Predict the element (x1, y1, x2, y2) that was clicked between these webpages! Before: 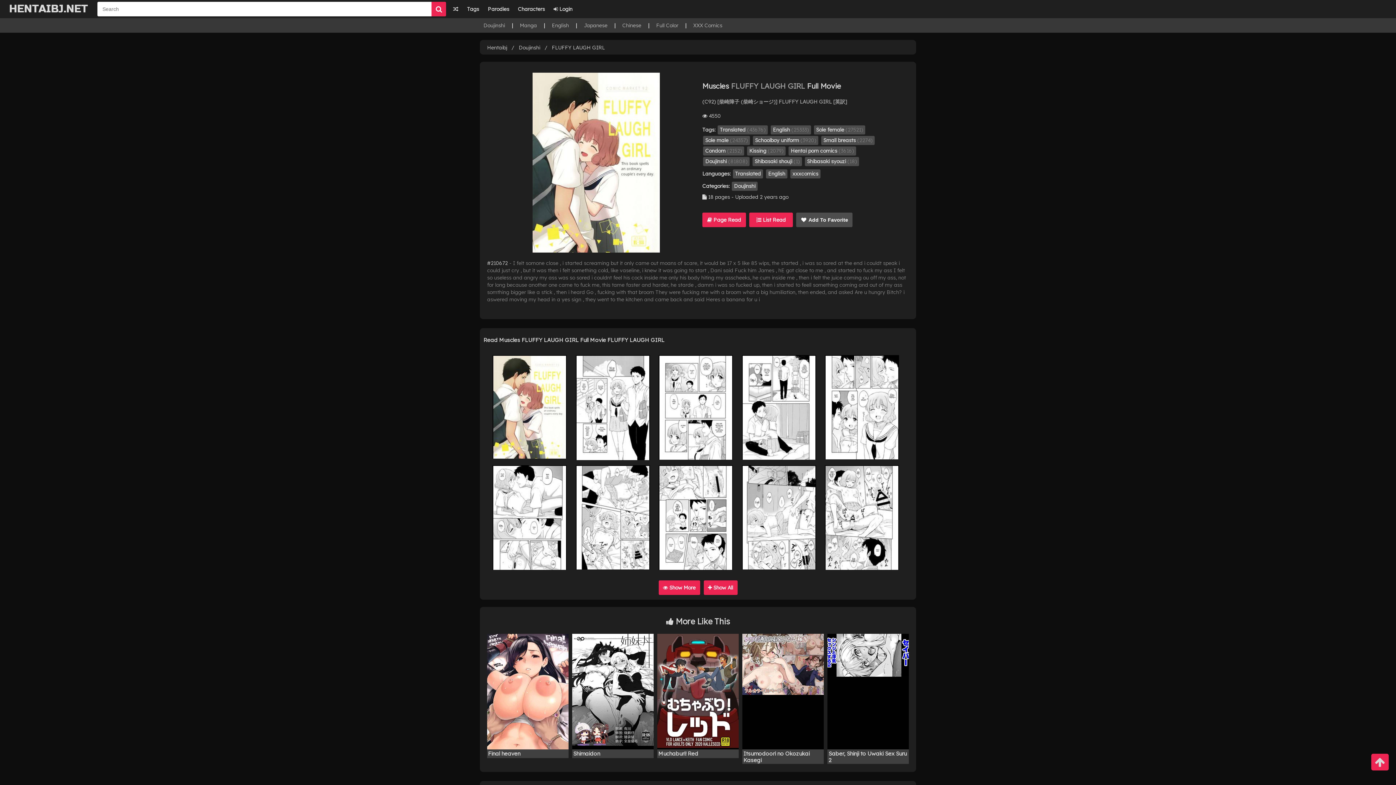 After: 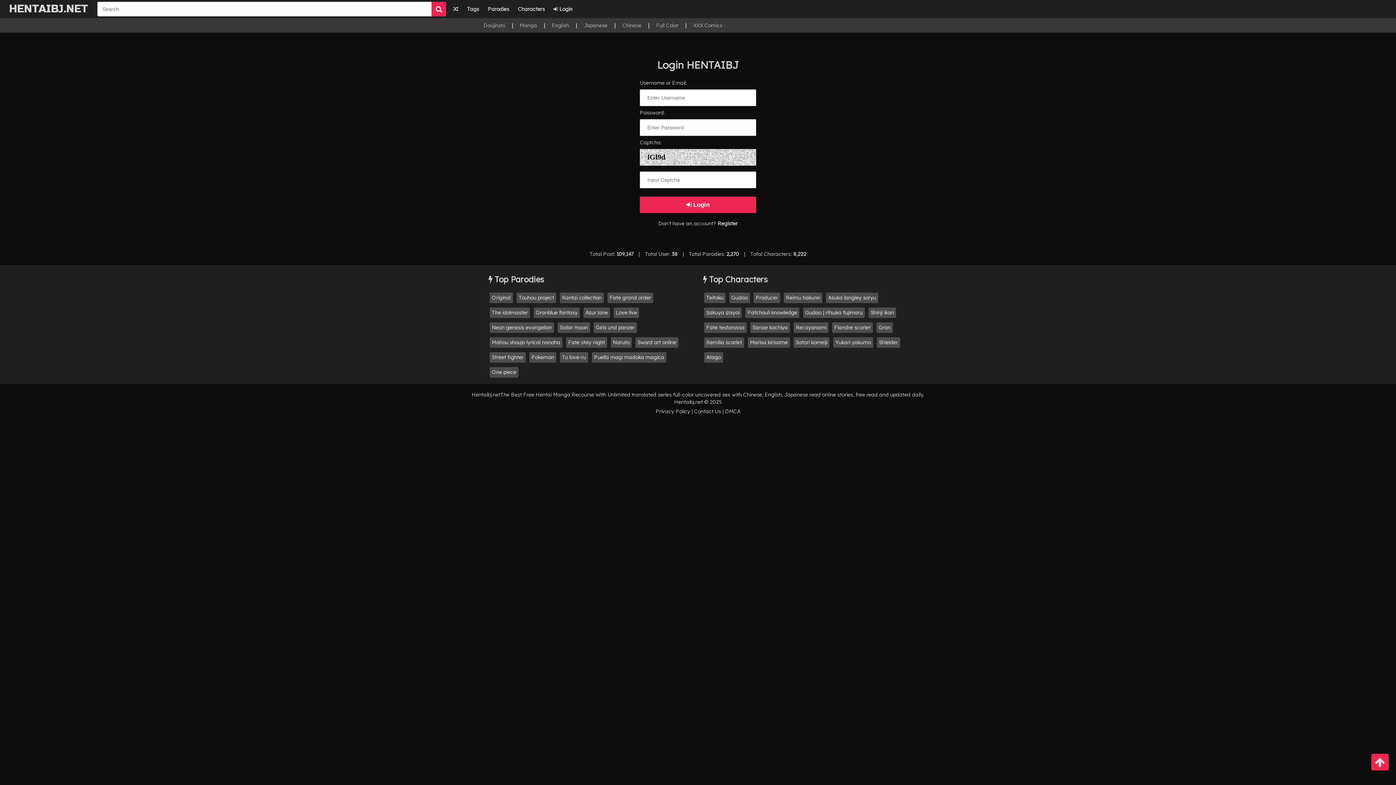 Action: label:  Login bbox: (550, 0, 576, 18)